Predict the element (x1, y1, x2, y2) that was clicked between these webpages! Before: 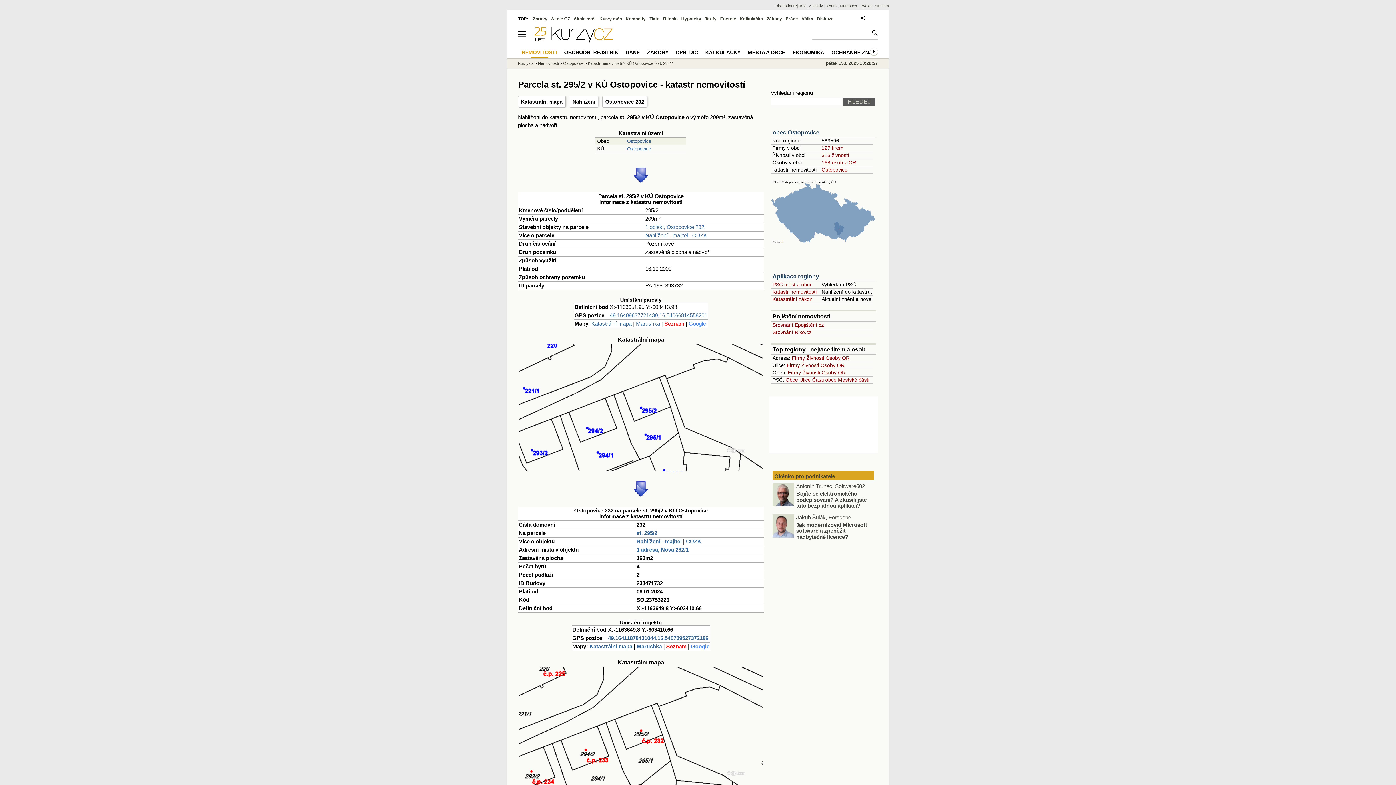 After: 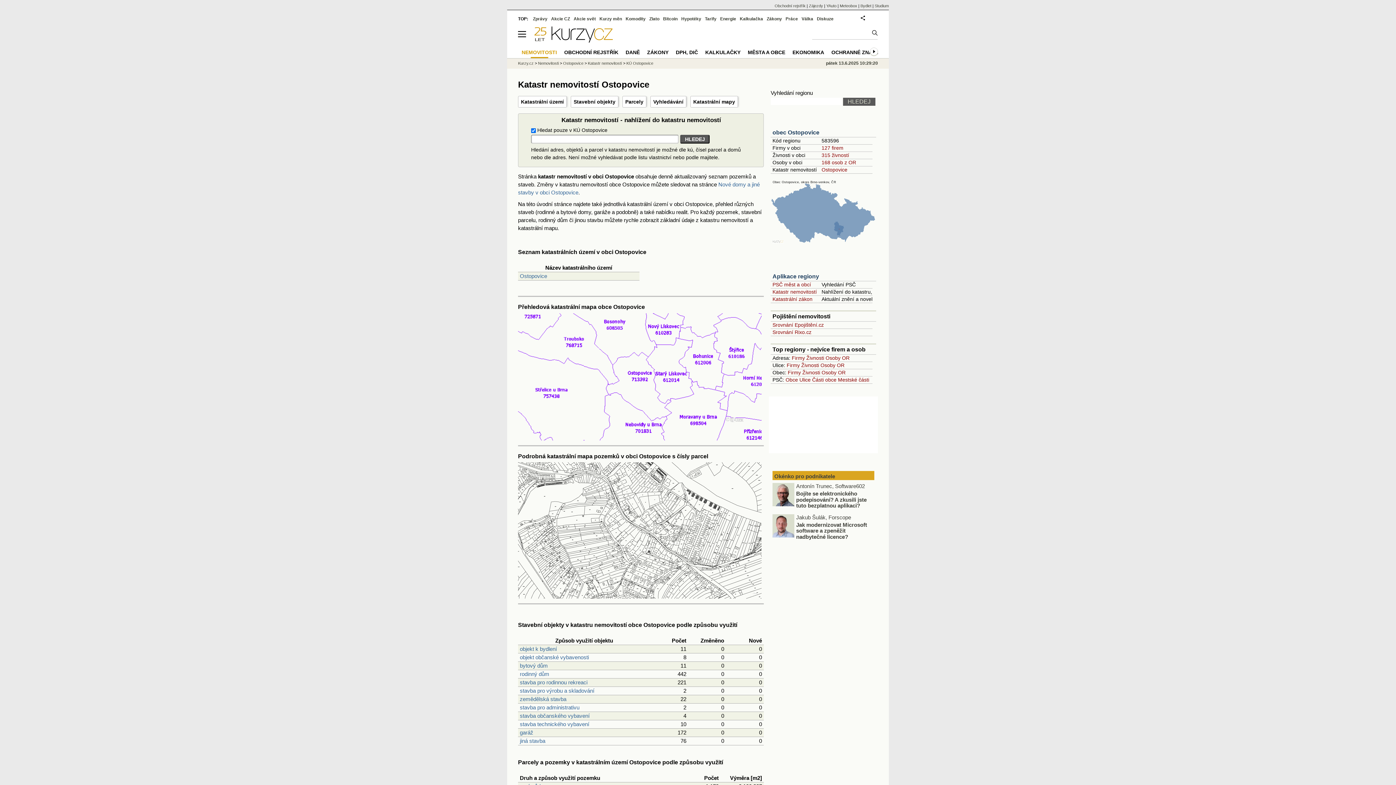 Action: bbox: (588, 61, 622, 65) label: Katastr nemovitostí